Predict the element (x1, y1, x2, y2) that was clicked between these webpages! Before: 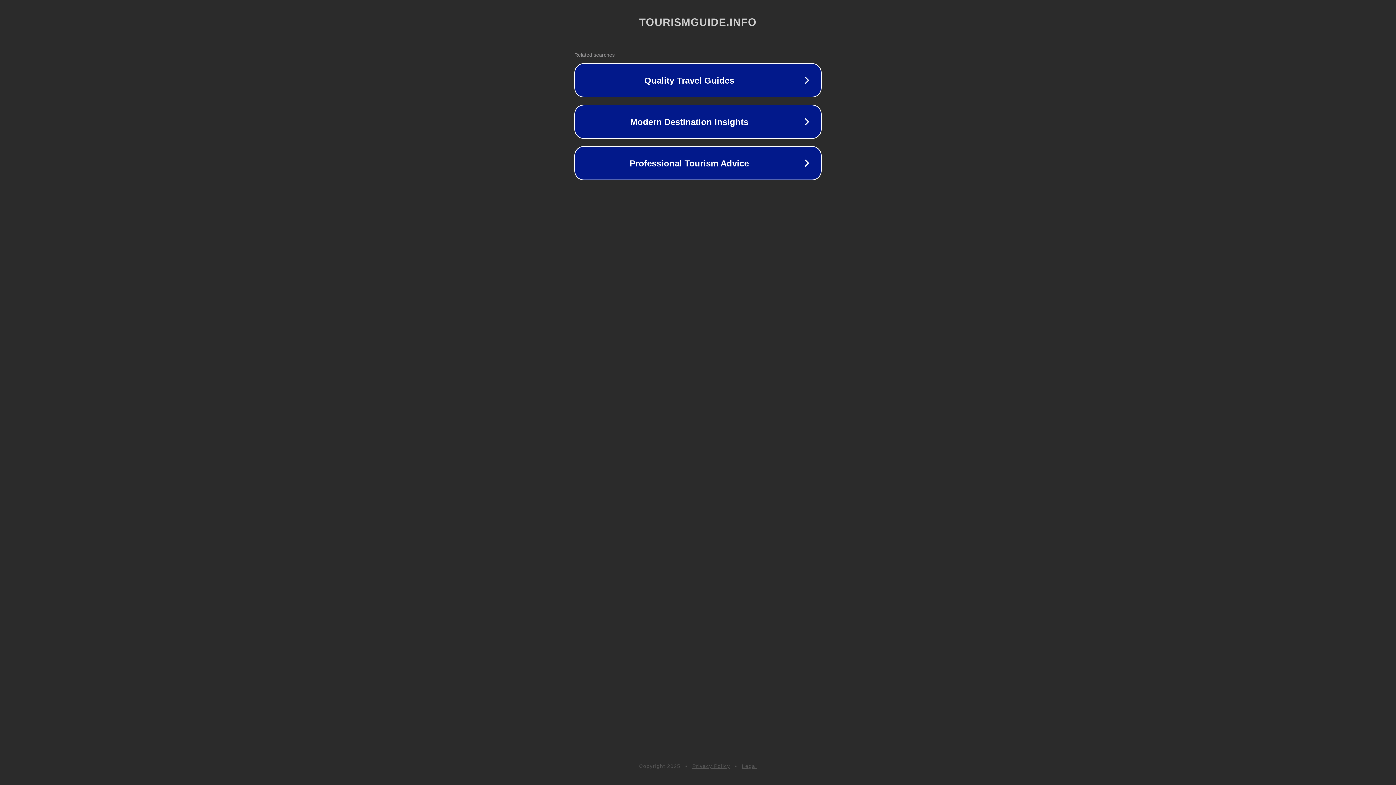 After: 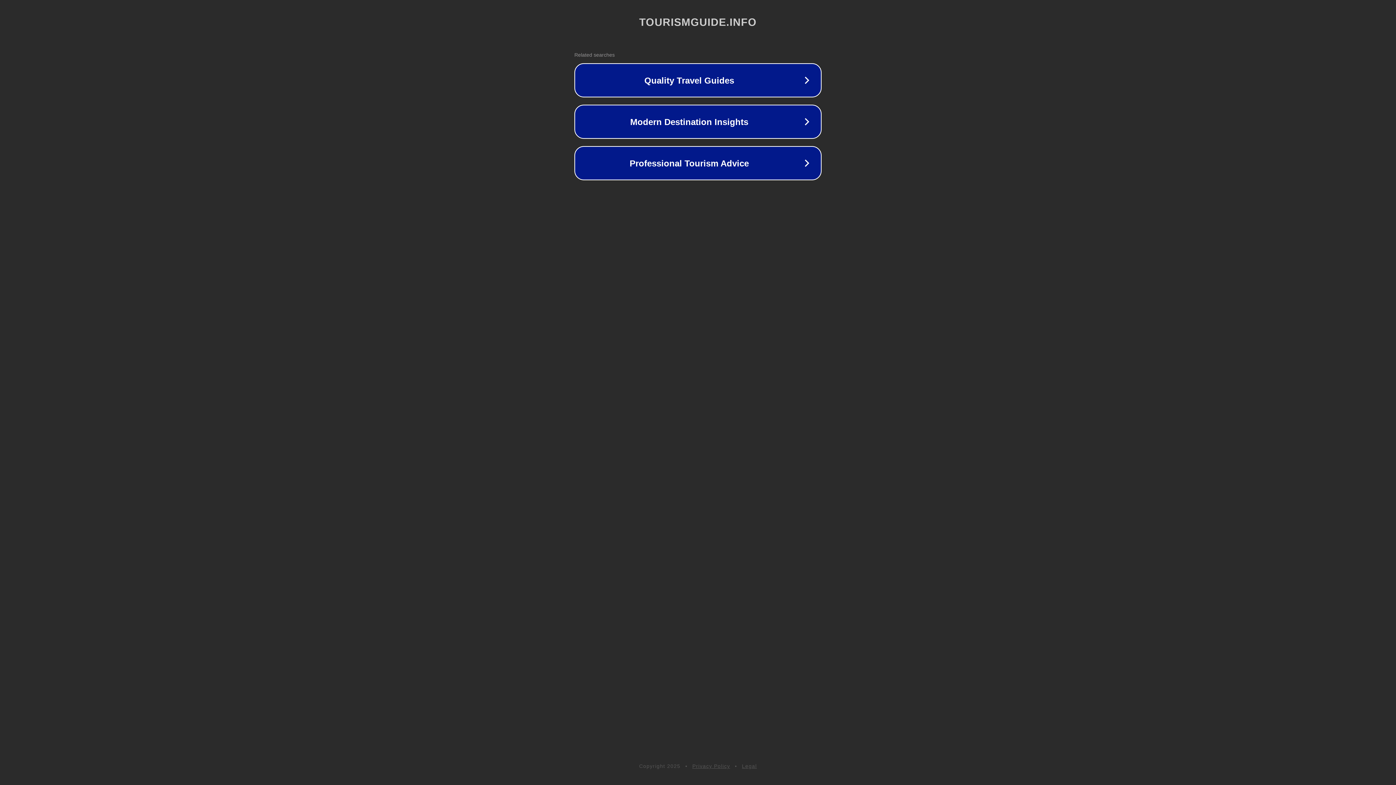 Action: label: Legal bbox: (742, 763, 757, 769)